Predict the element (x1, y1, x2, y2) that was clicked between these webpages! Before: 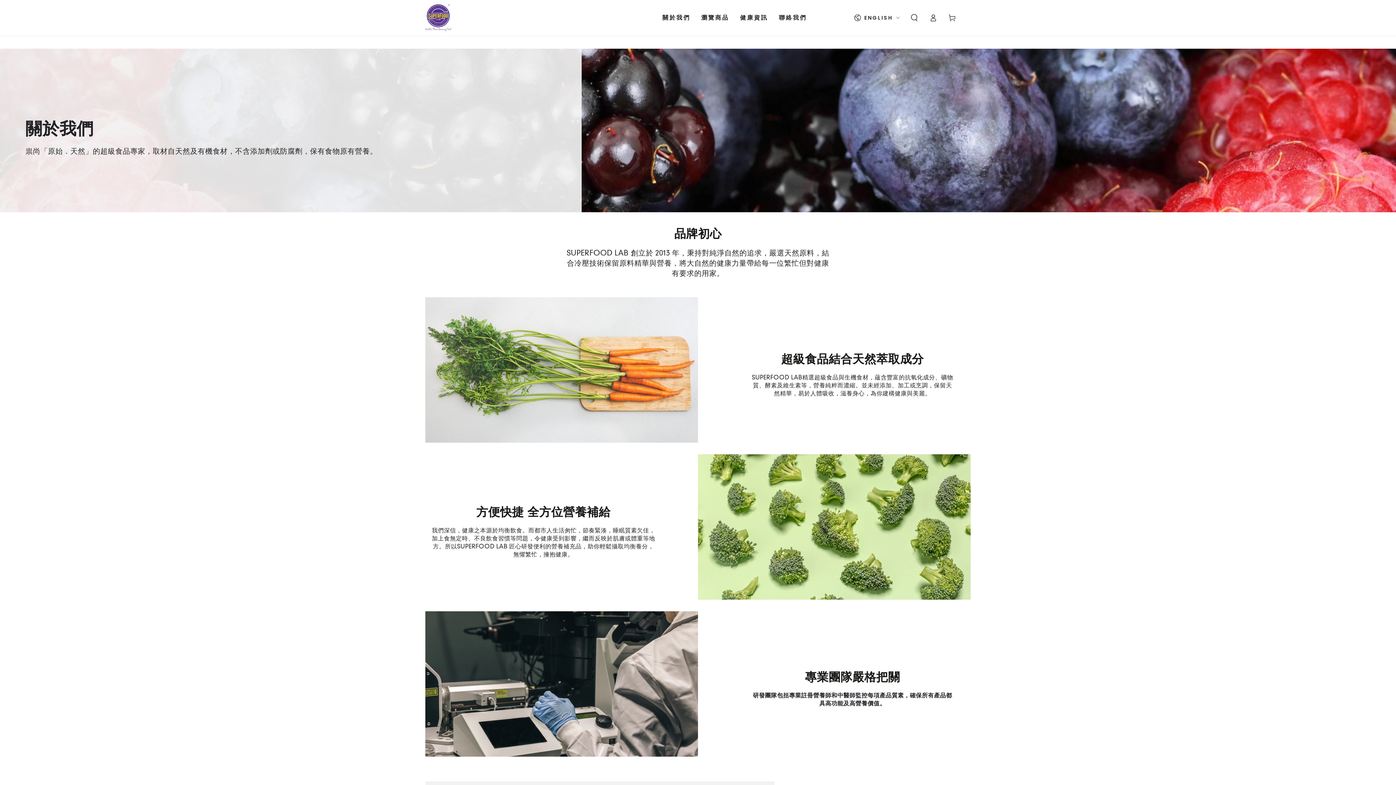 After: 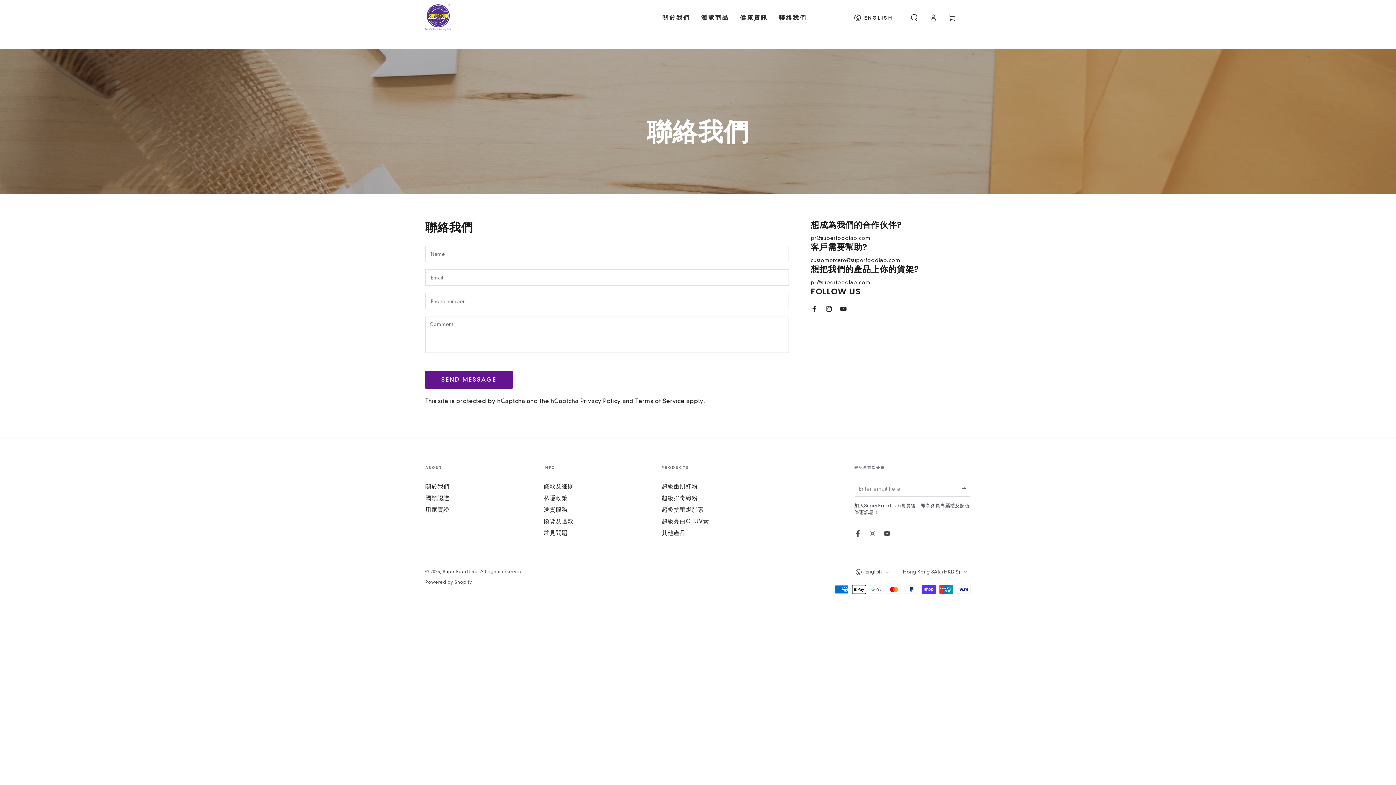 Action: label: 聯絡我們 bbox: (773, 8, 812, 27)